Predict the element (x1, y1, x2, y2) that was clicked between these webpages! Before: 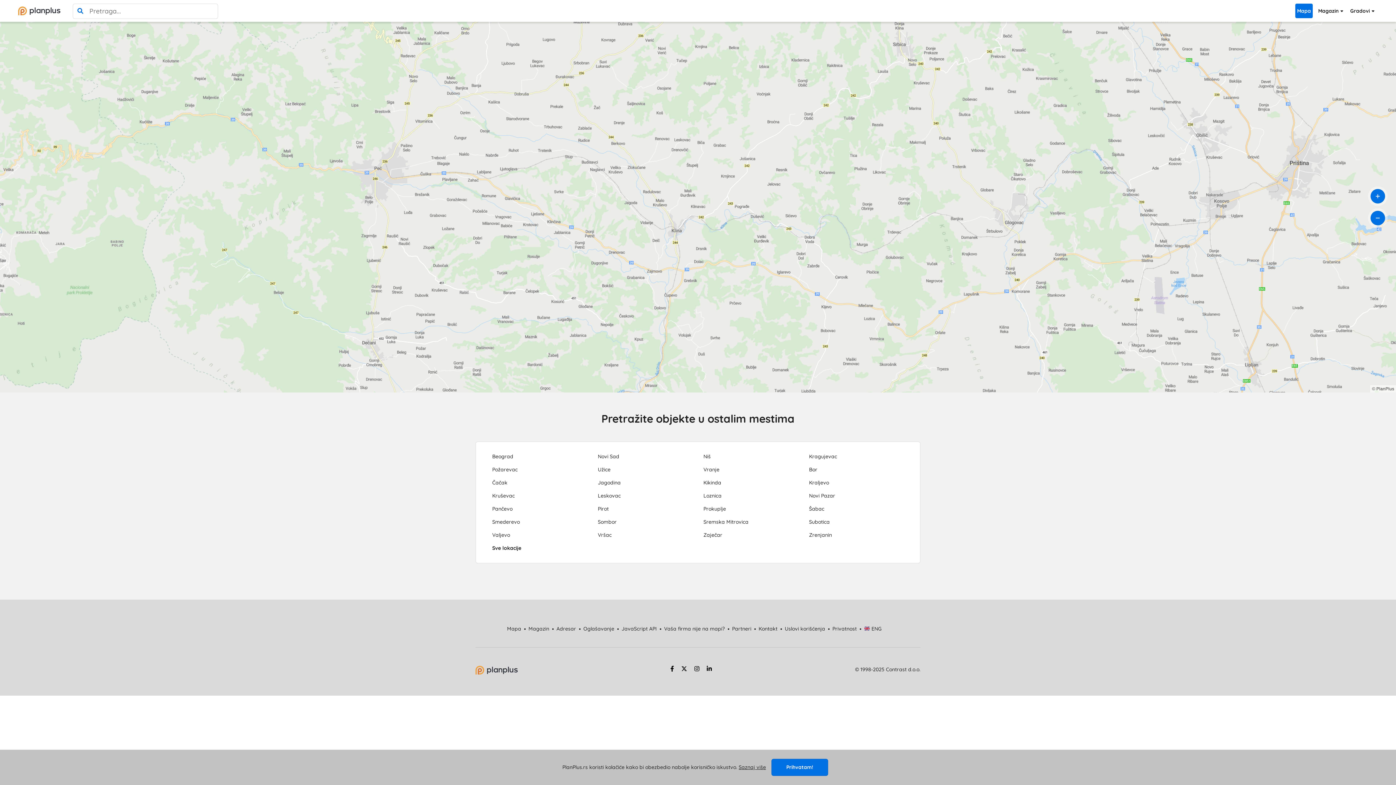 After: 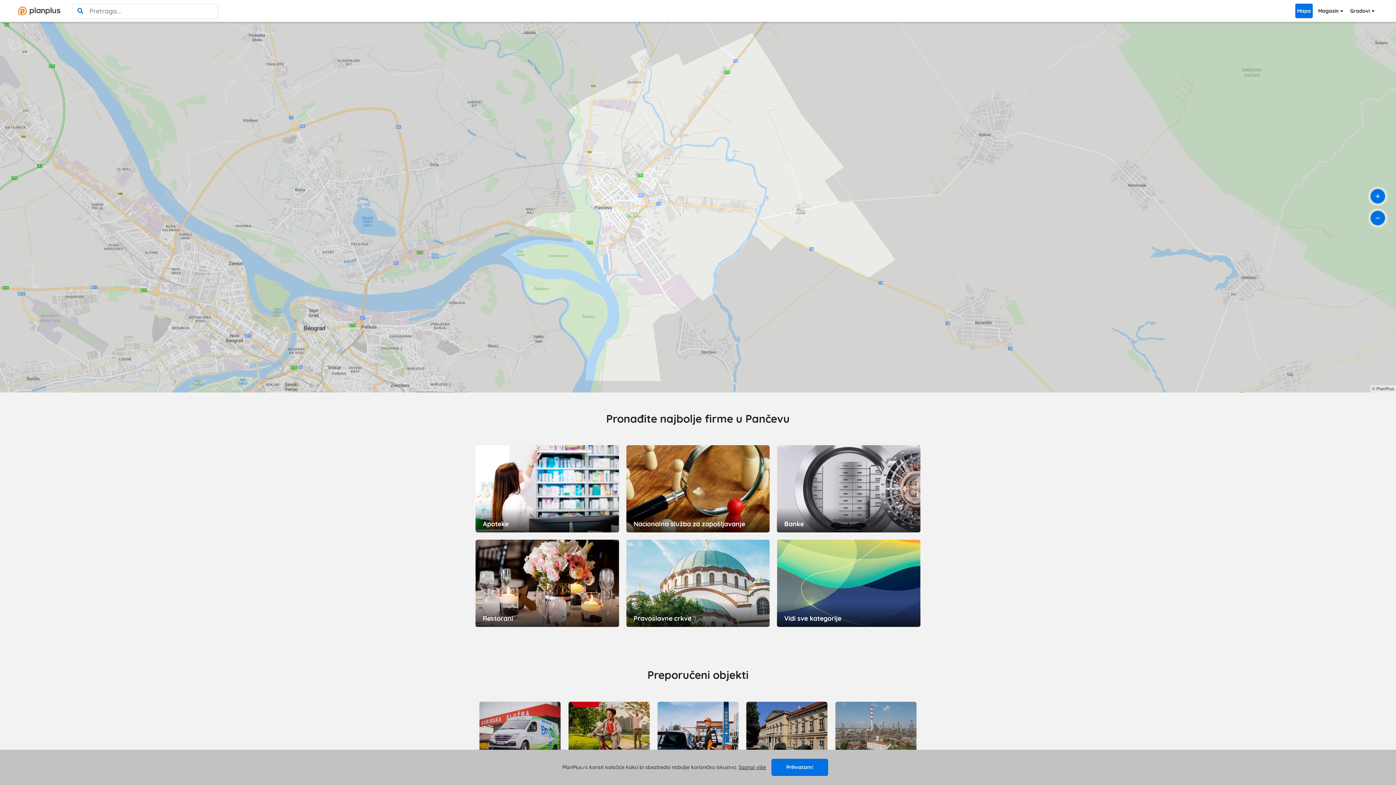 Action: bbox: (492, 505, 512, 513) label: Pančevo